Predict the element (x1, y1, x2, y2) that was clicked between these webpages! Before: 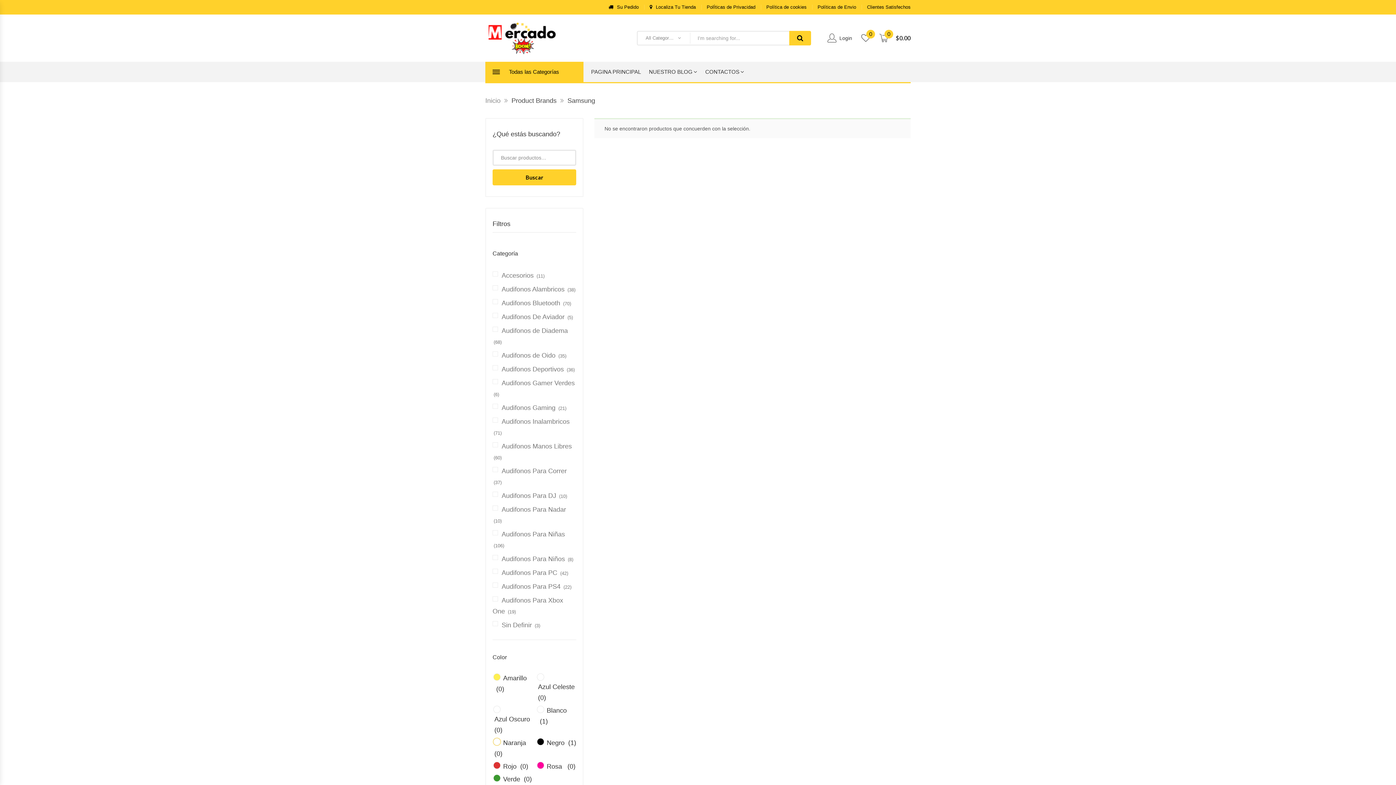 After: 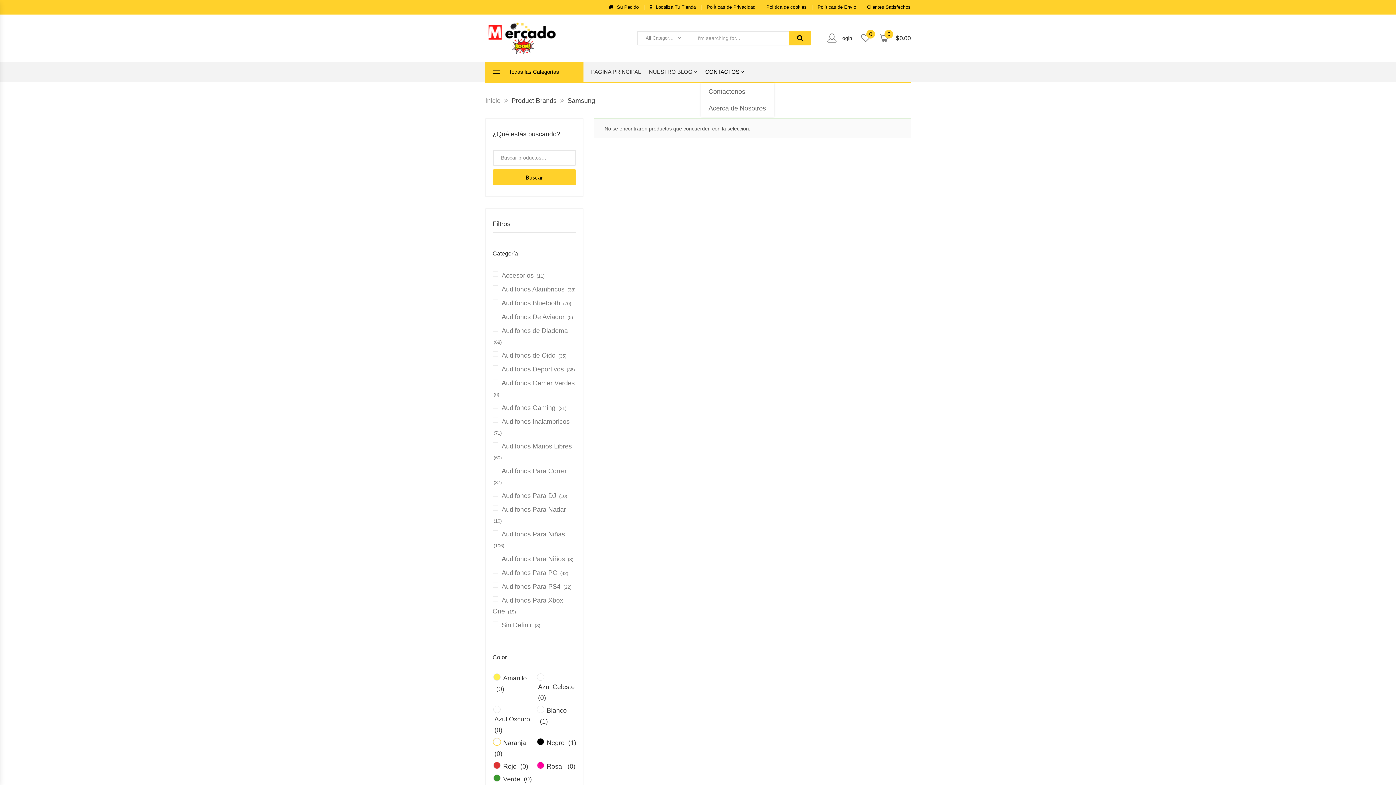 Action: label: CONTACTOS bbox: (701, 61, 744, 82)